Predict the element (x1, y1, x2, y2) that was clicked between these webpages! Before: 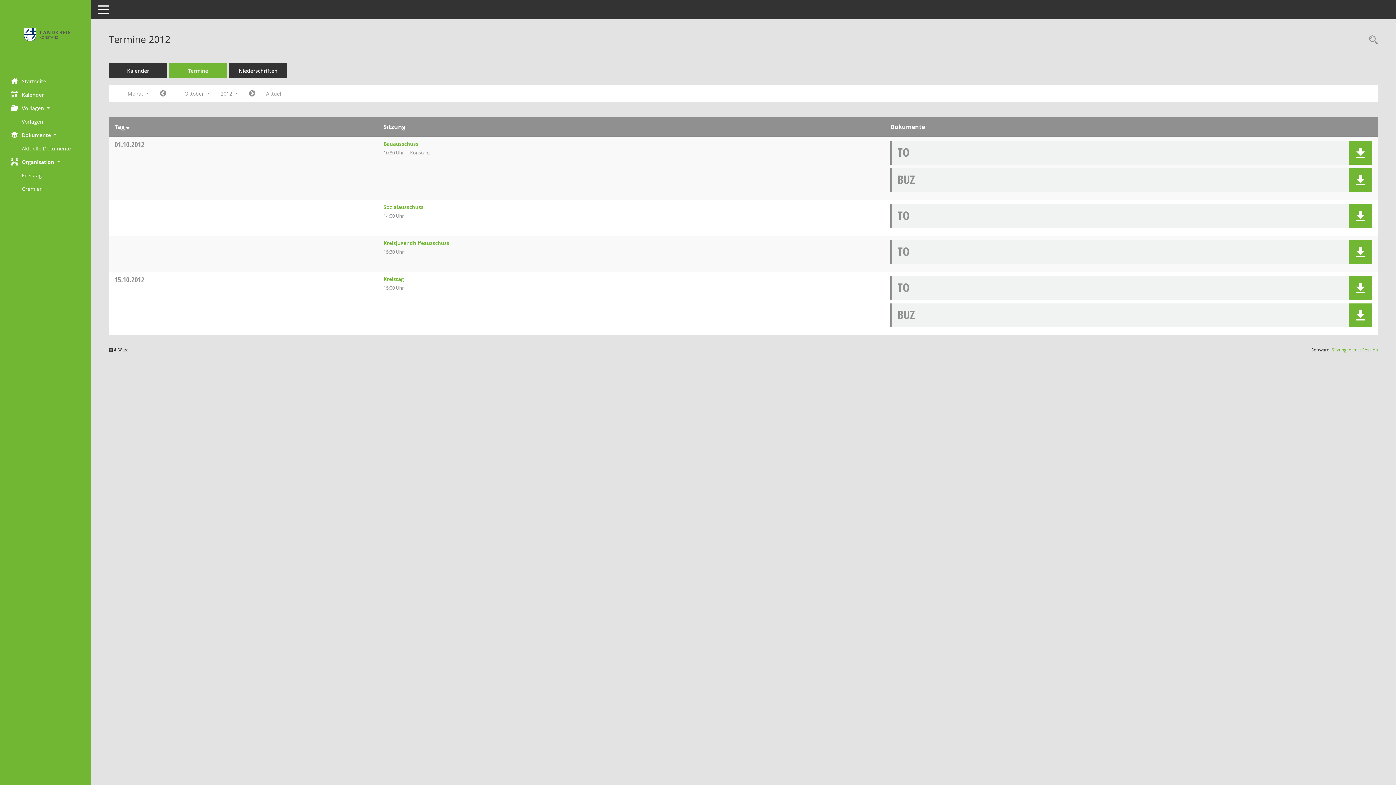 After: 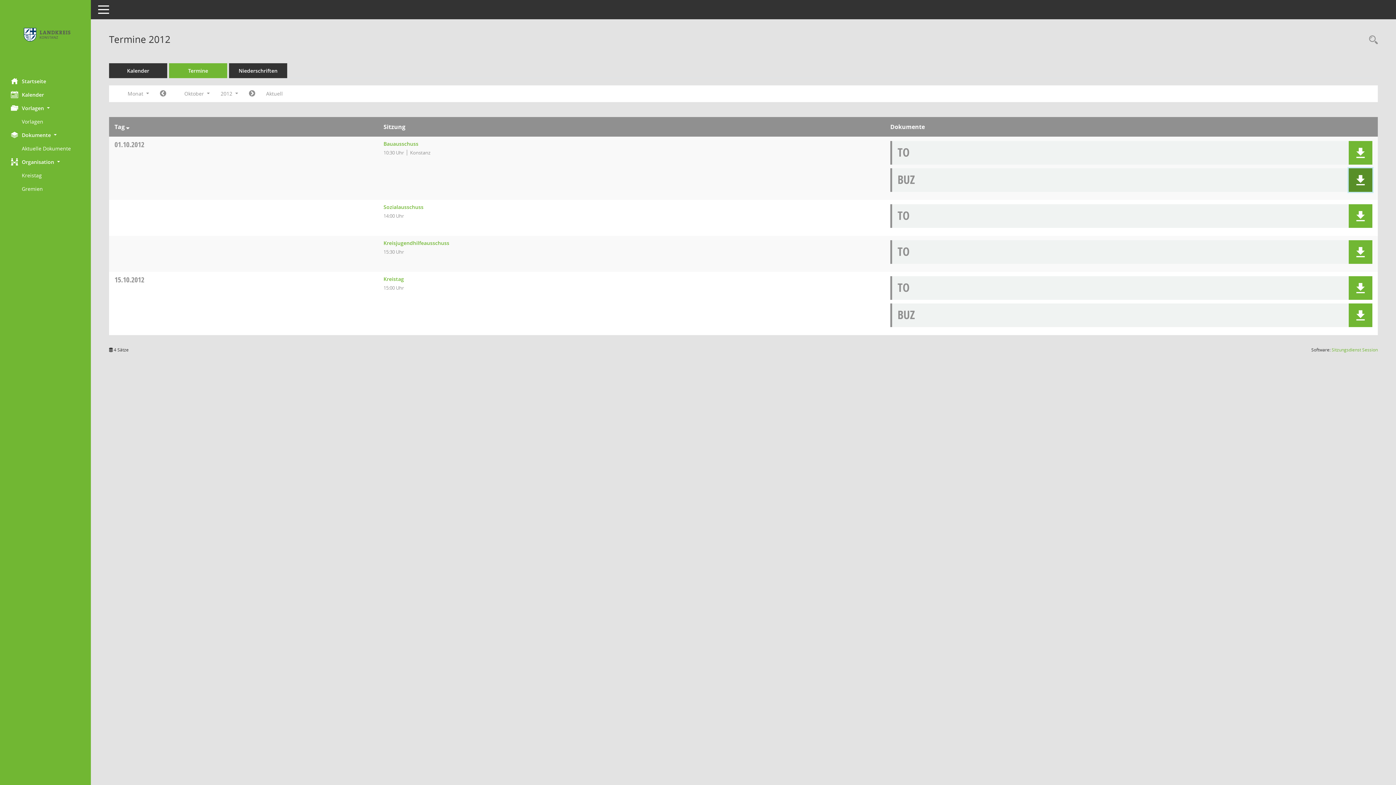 Action: bbox: (1355, 175, 1366, 185)